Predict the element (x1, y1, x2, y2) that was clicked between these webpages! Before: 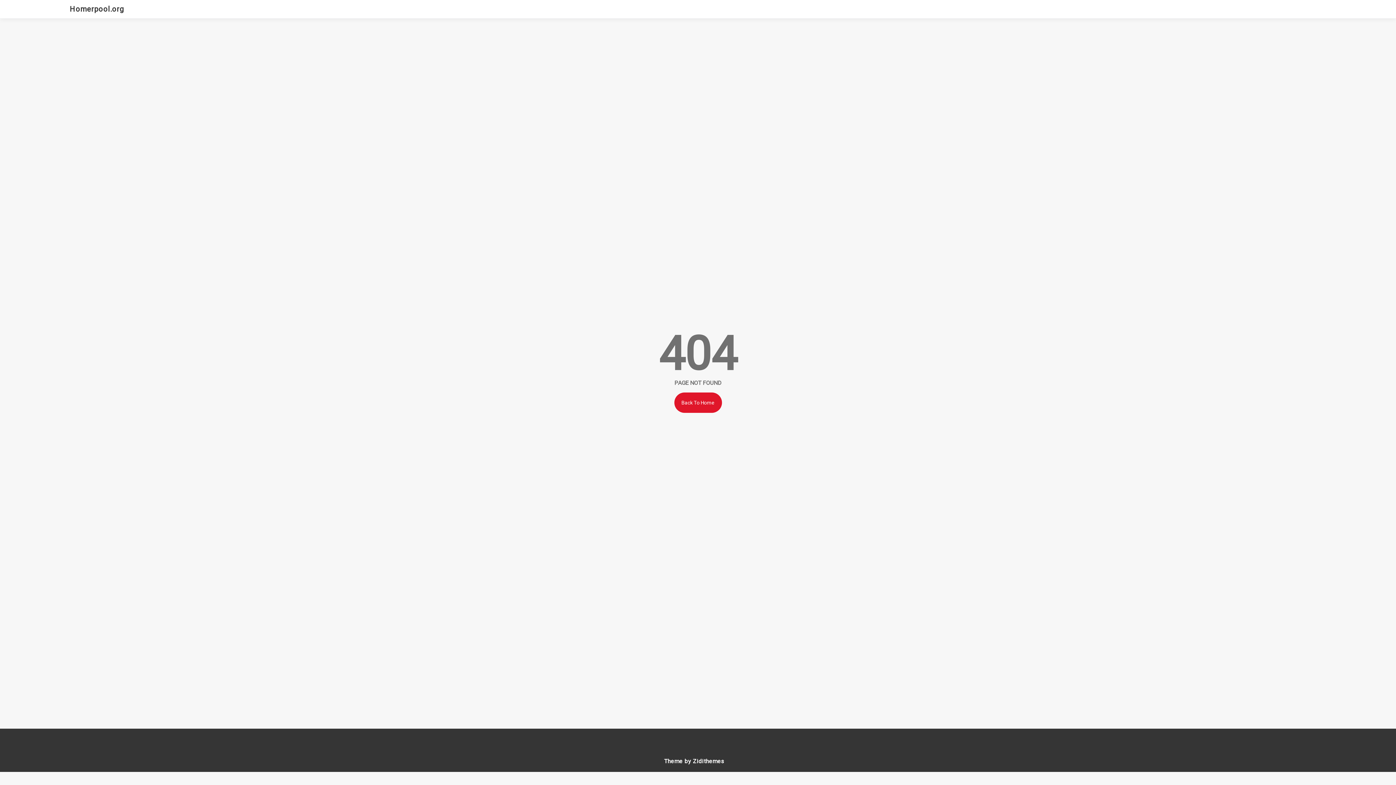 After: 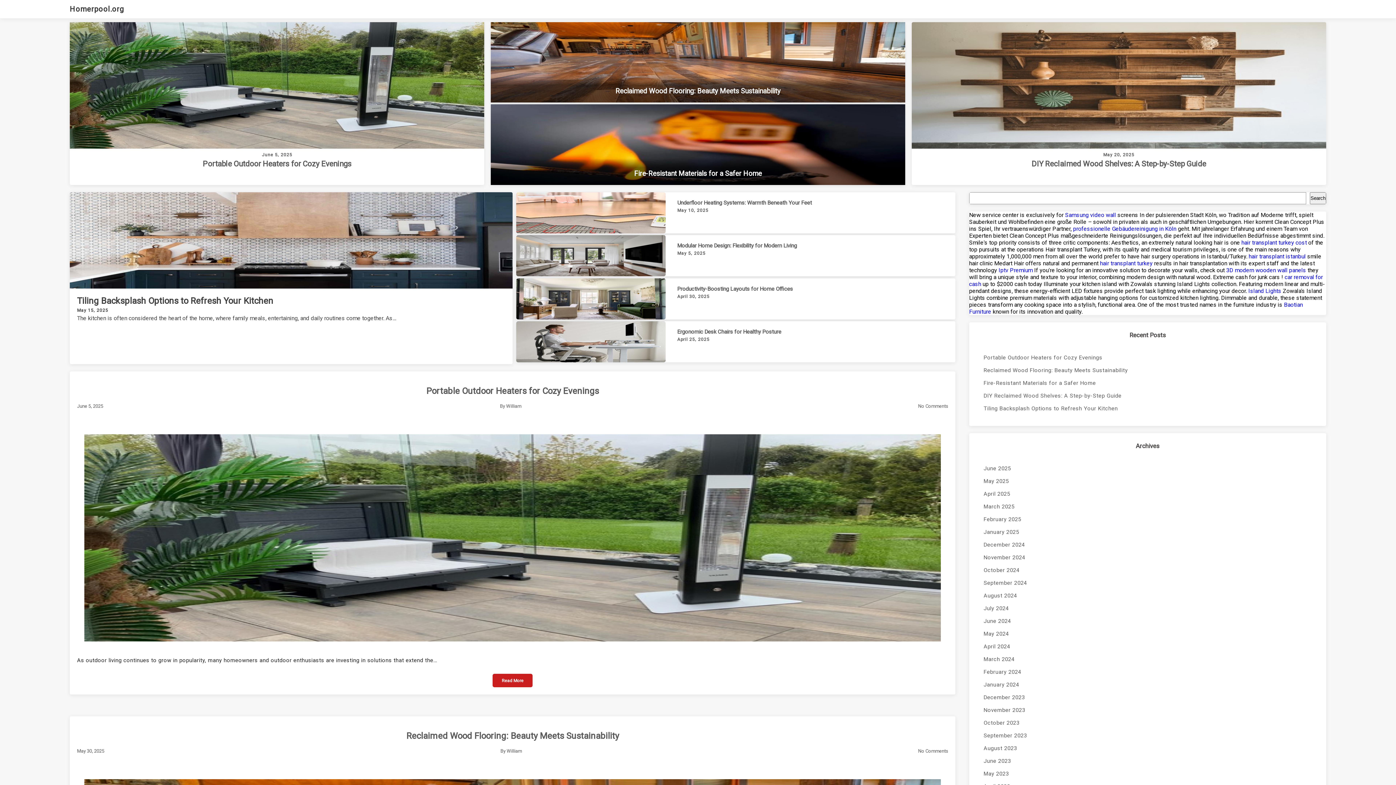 Action: label: Homerpool.org bbox: (69, 4, 131, 13)